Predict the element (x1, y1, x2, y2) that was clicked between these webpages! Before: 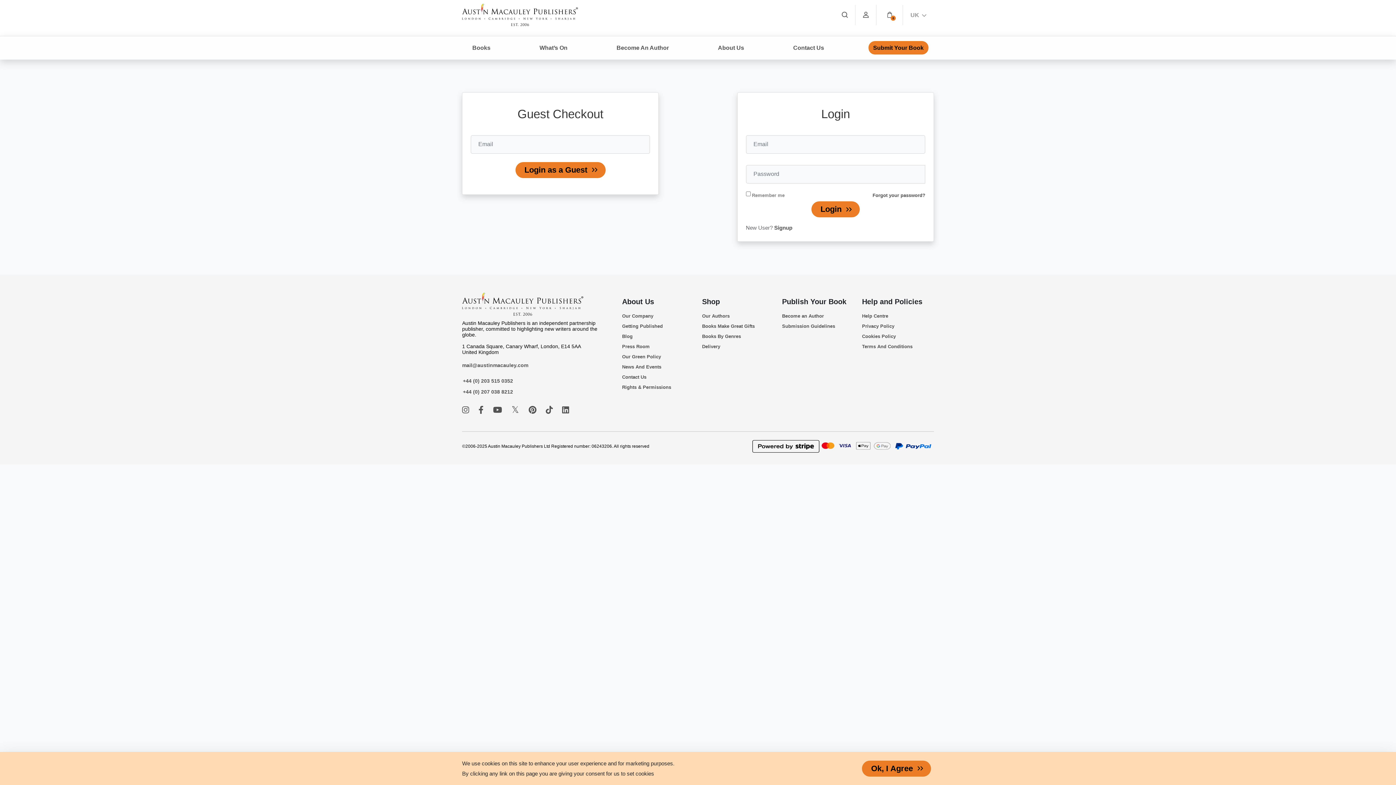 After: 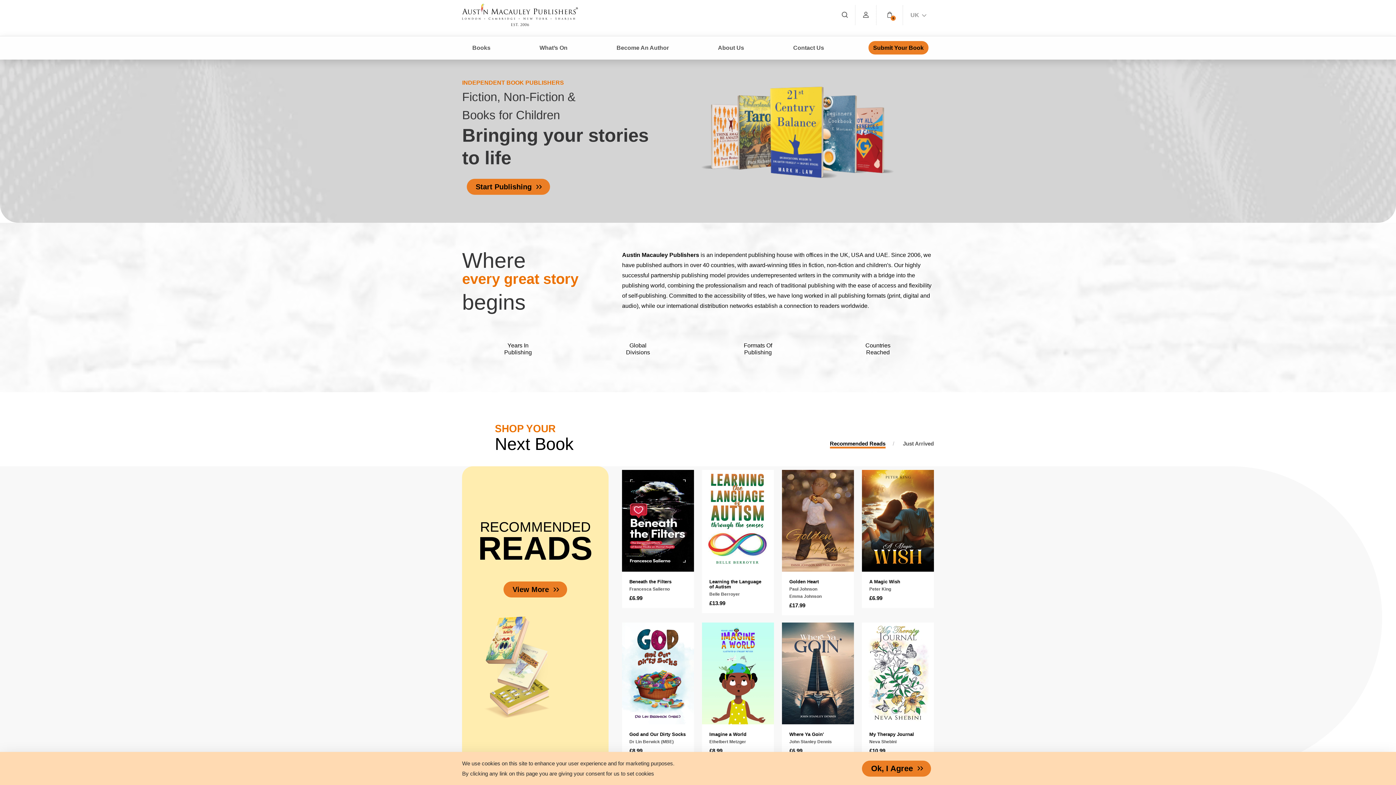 Action: bbox: (462, 301, 583, 307)